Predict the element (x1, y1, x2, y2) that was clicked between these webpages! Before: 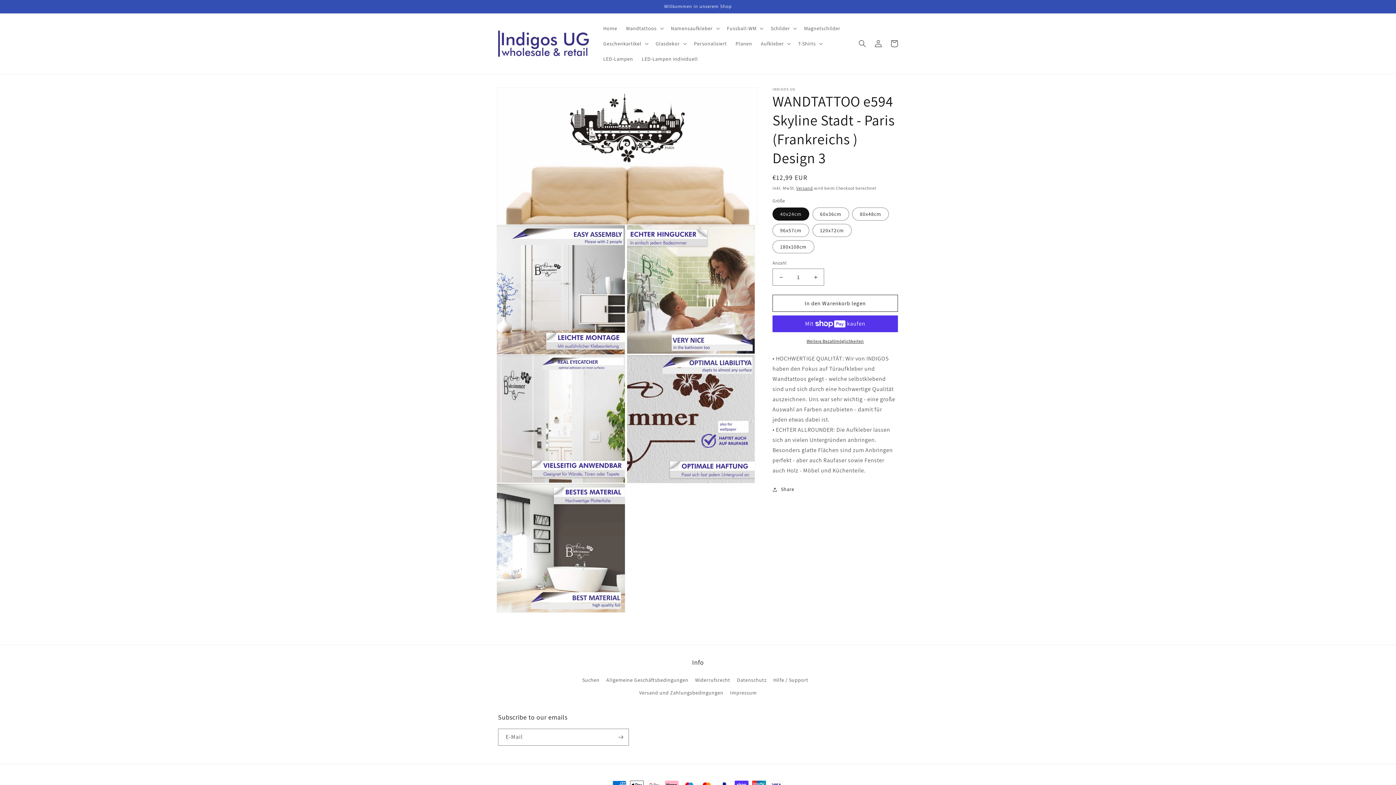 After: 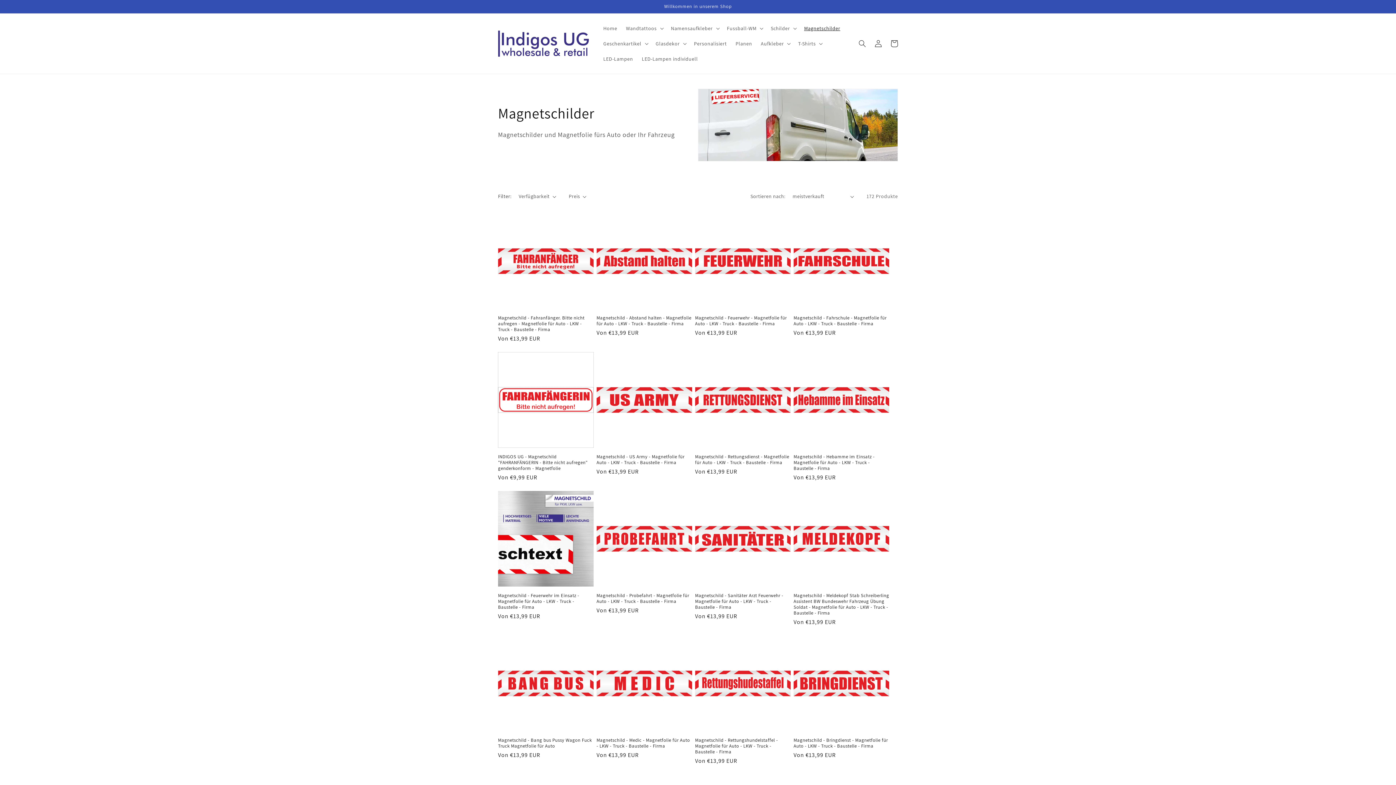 Action: label: Magnetschilder bbox: (799, 20, 844, 36)